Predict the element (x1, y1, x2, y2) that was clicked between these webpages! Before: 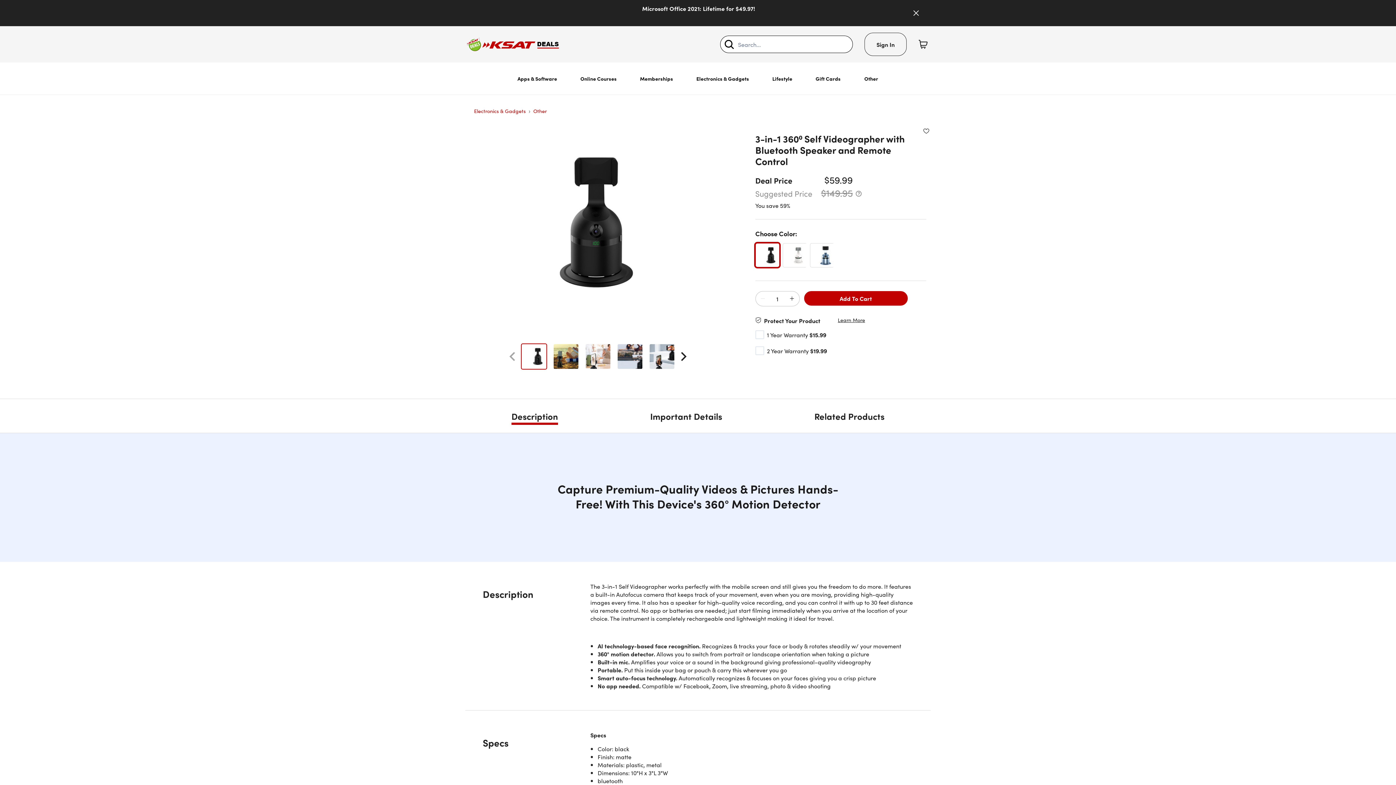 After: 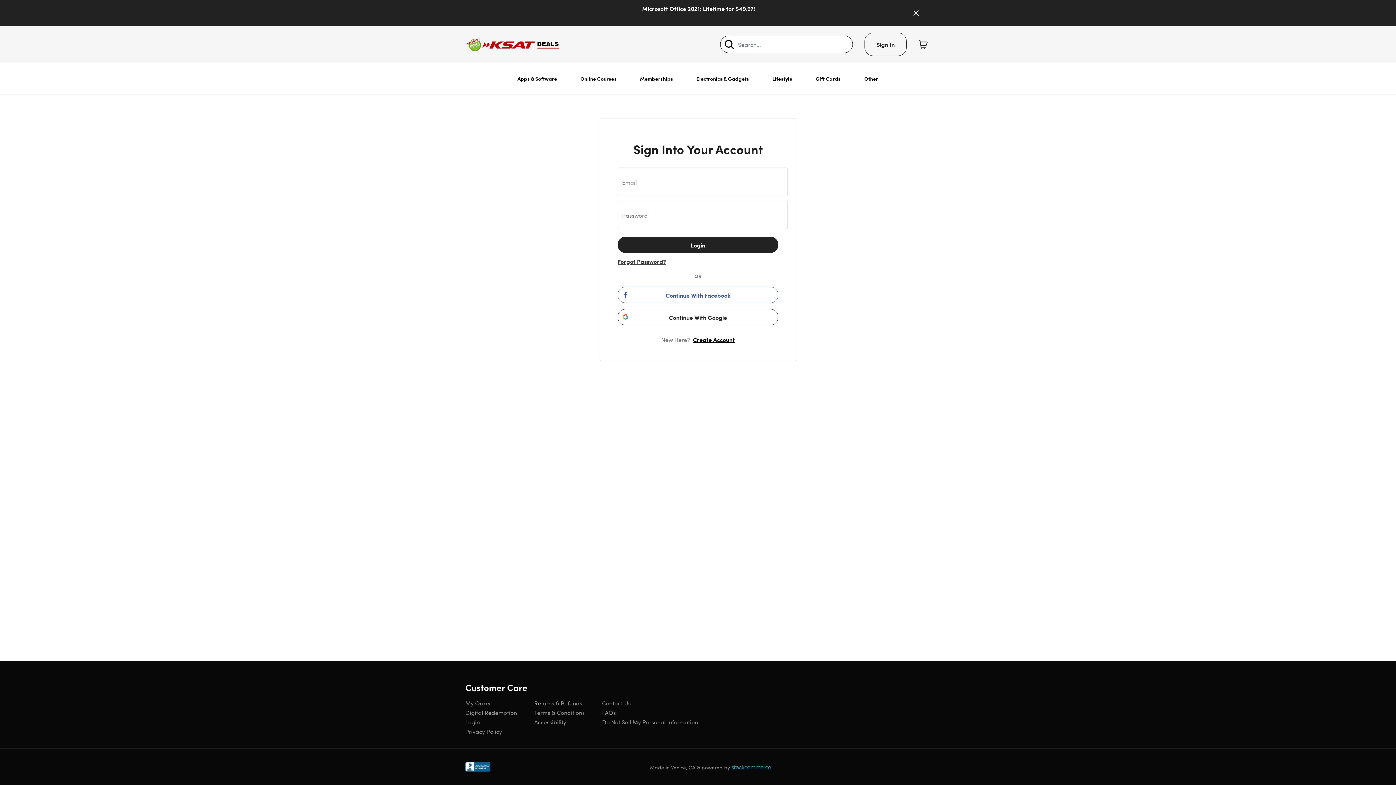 Action: bbox: (864, 32, 906, 56) label: Sign In